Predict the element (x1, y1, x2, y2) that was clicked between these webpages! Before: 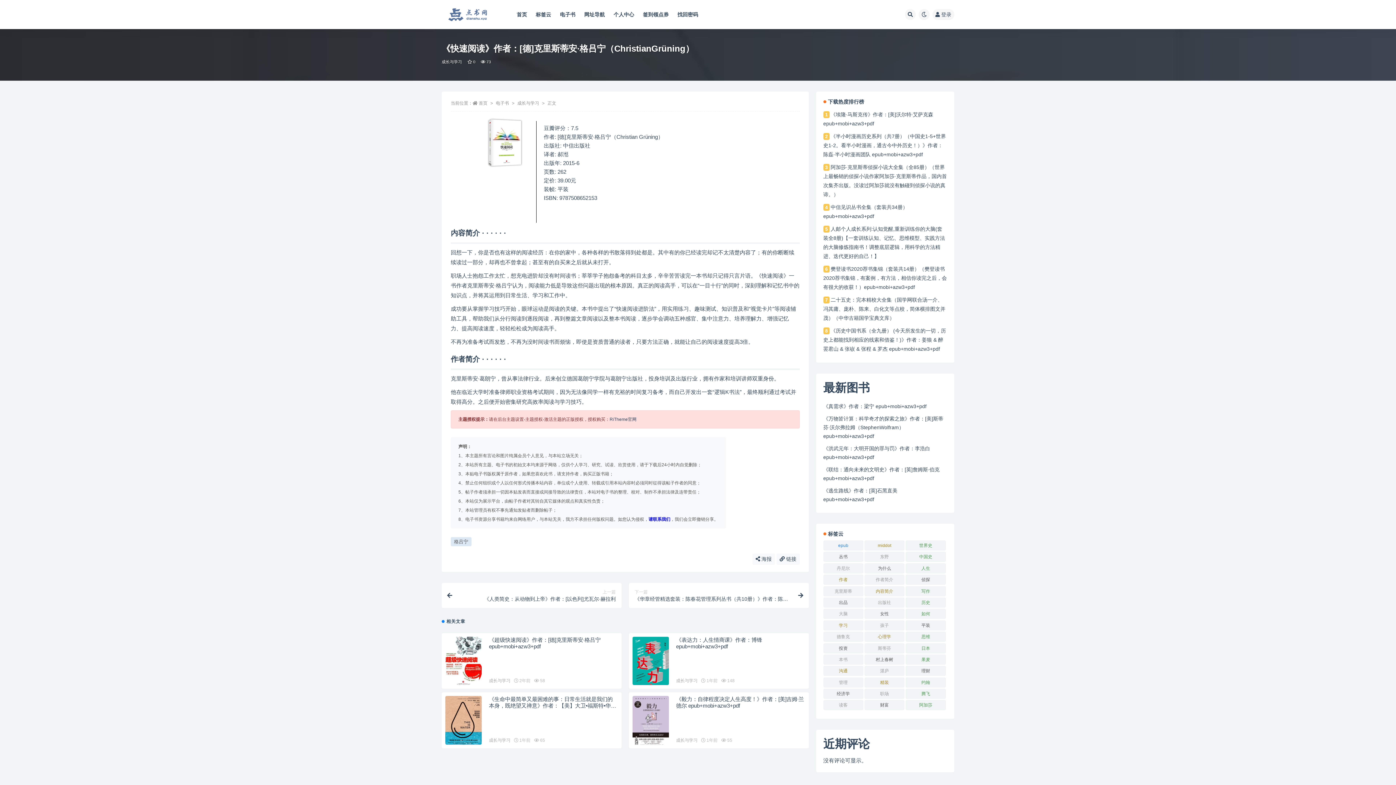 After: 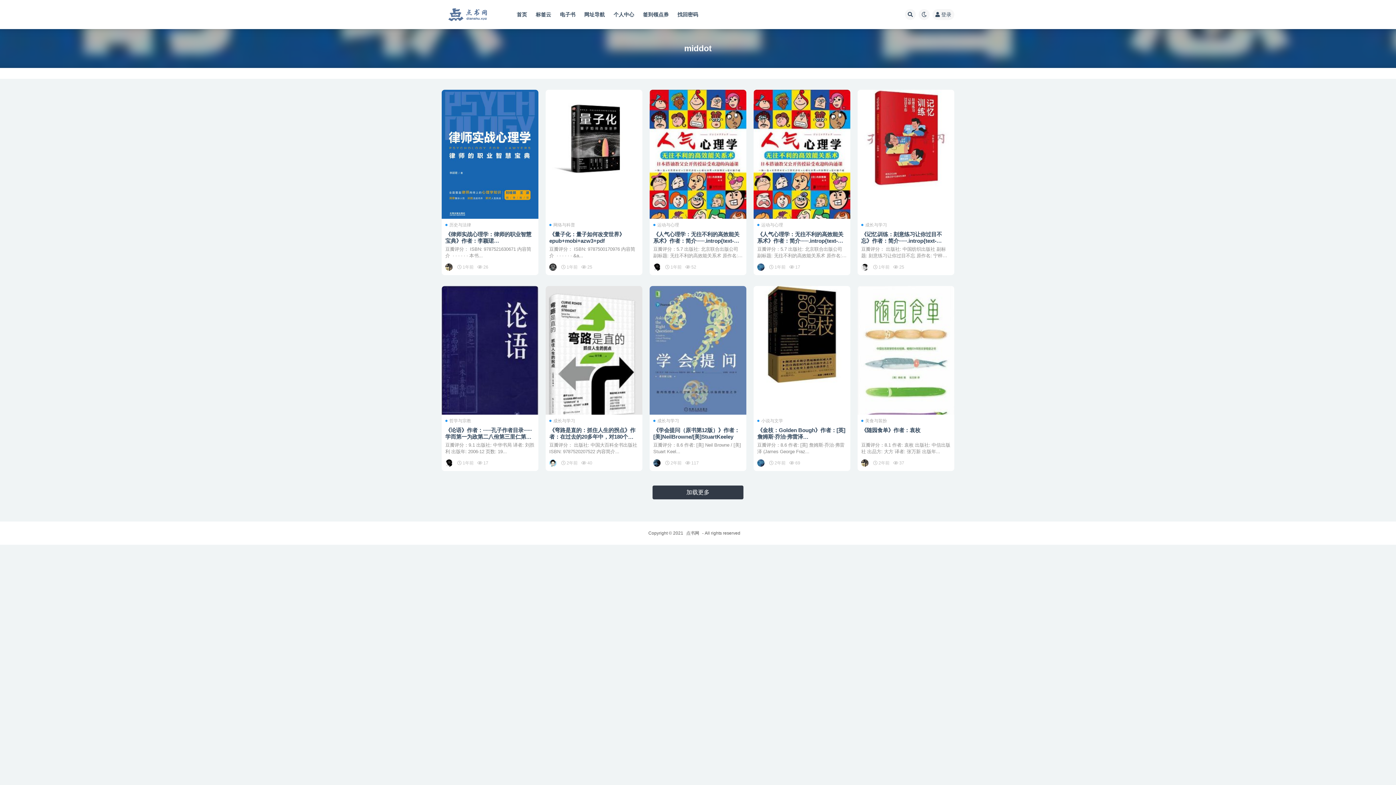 Action: label: middot (33个项目) bbox: (864, 540, 904, 550)